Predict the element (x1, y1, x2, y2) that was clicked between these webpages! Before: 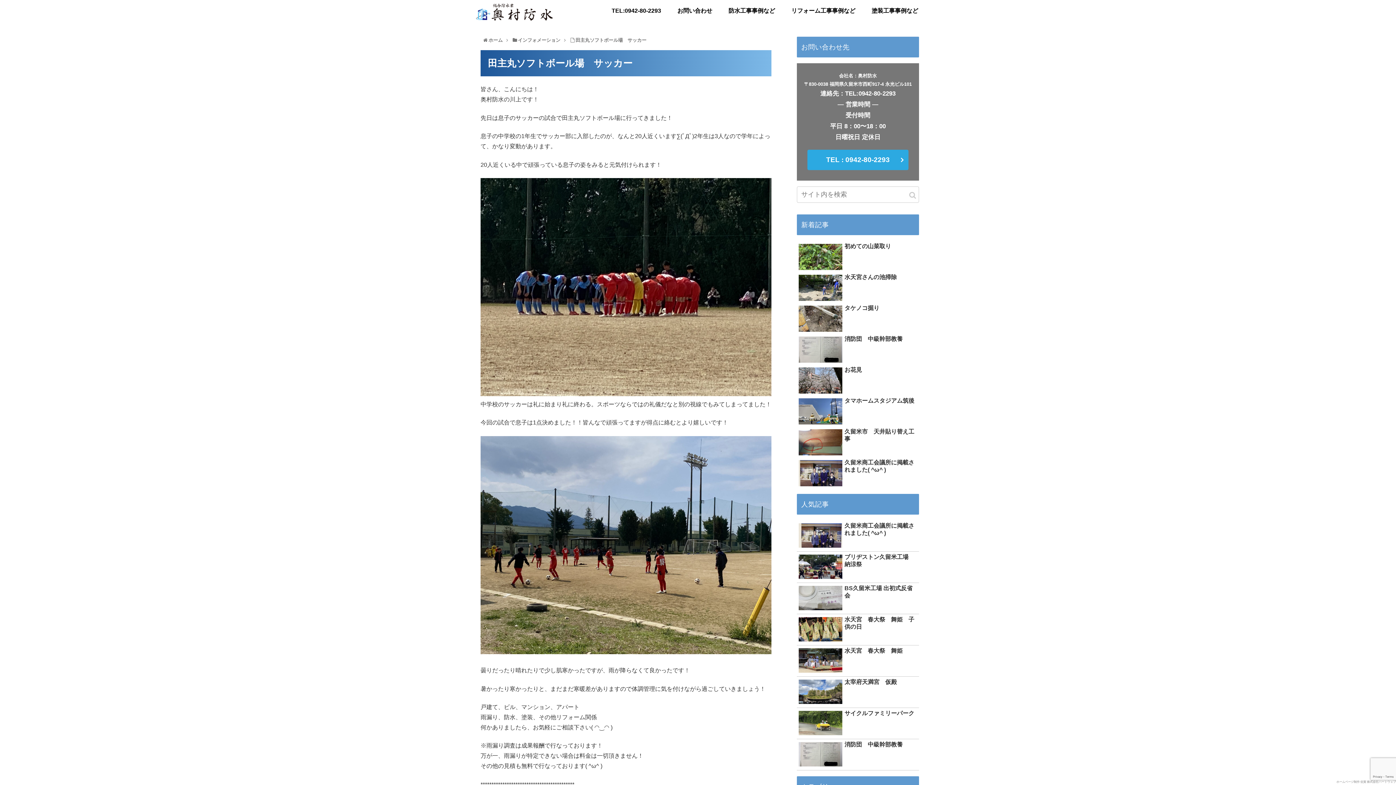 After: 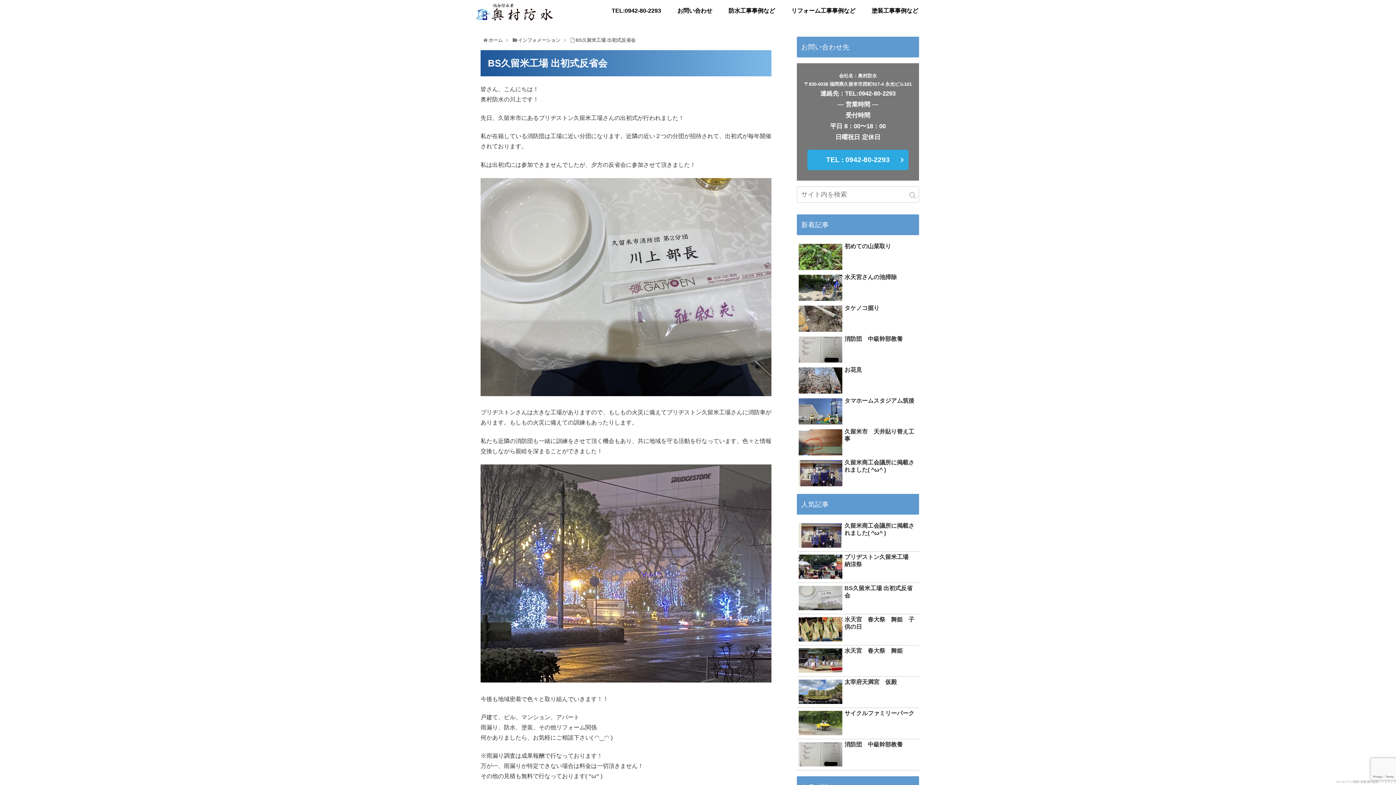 Action: label: BS久留米工場 出初式反省会 bbox: (797, 583, 919, 614)